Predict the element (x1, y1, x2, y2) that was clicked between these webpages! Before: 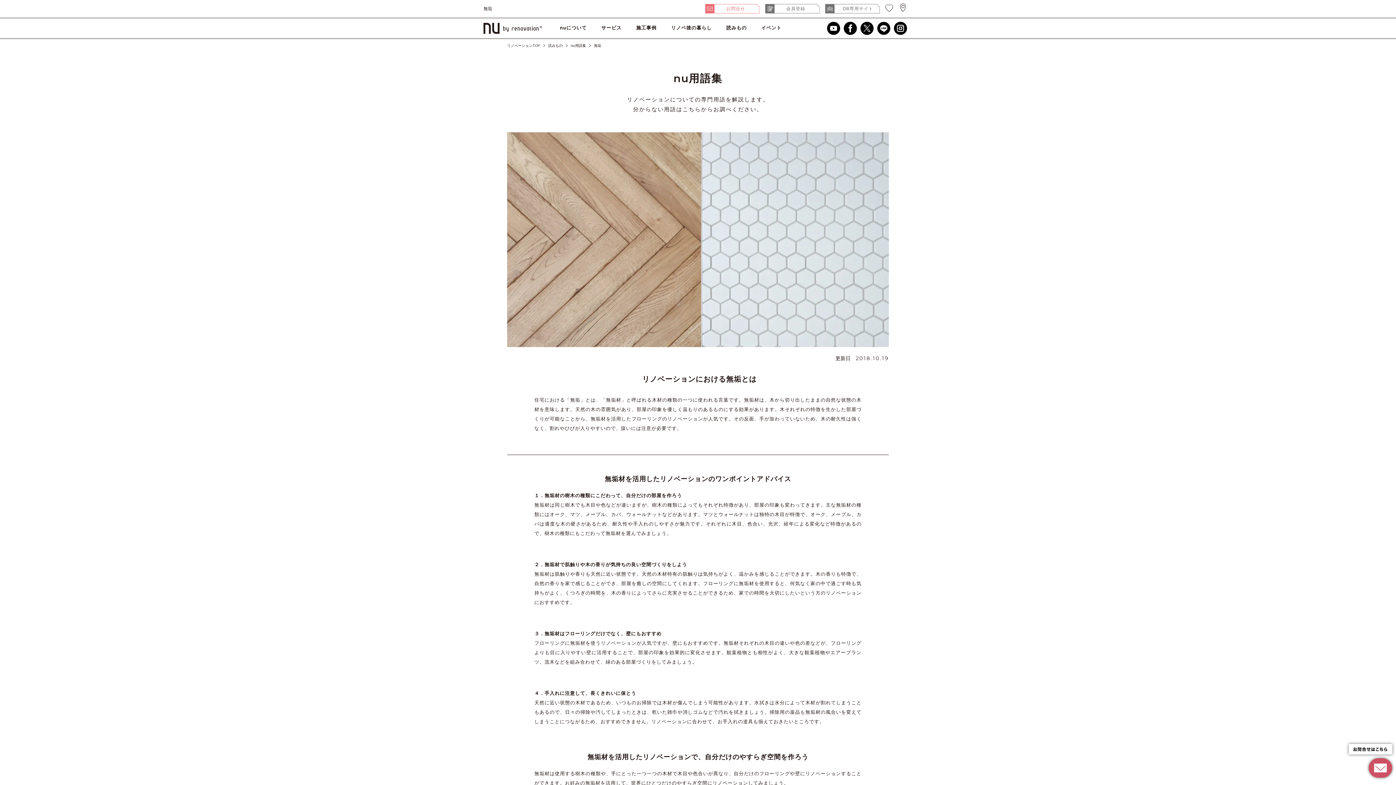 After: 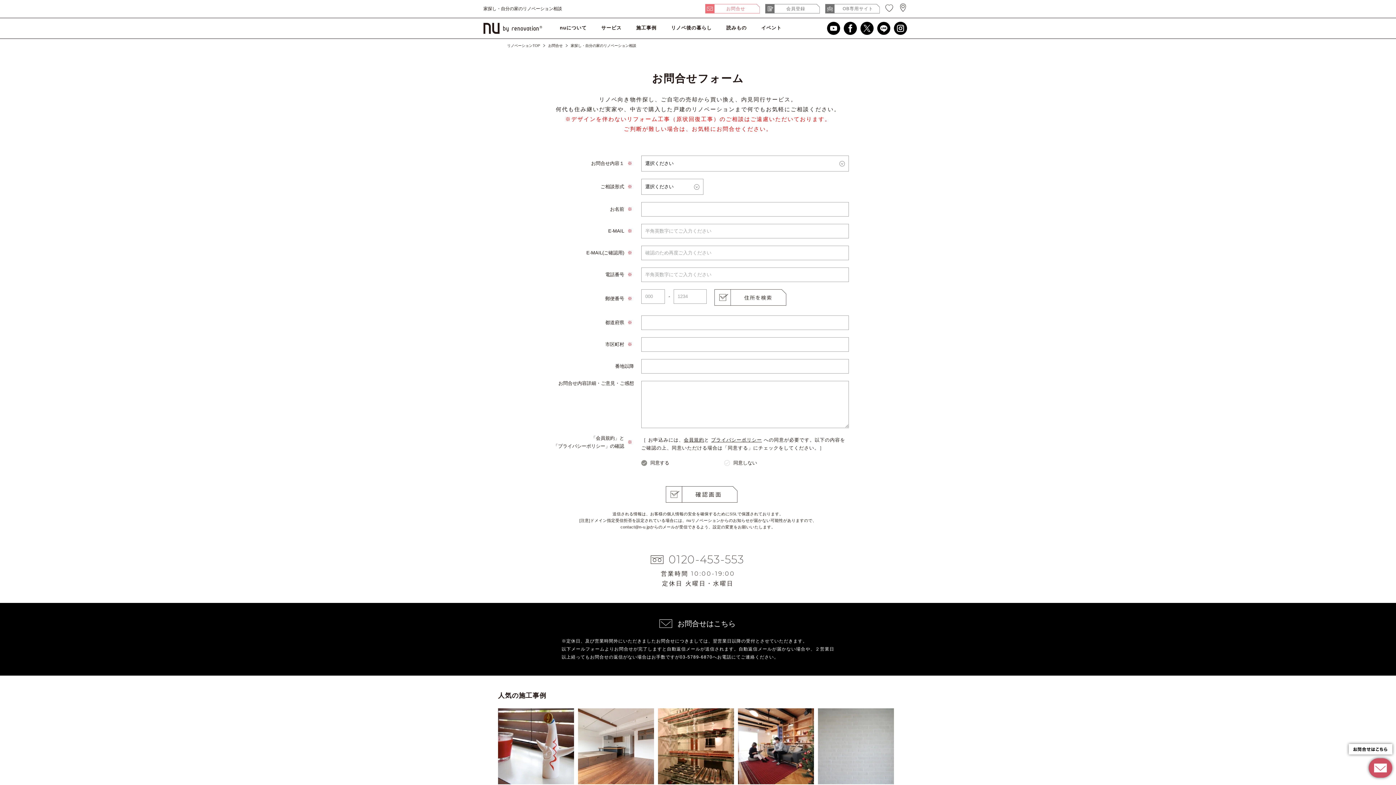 Action: bbox: (1349, 744, 1392, 754)